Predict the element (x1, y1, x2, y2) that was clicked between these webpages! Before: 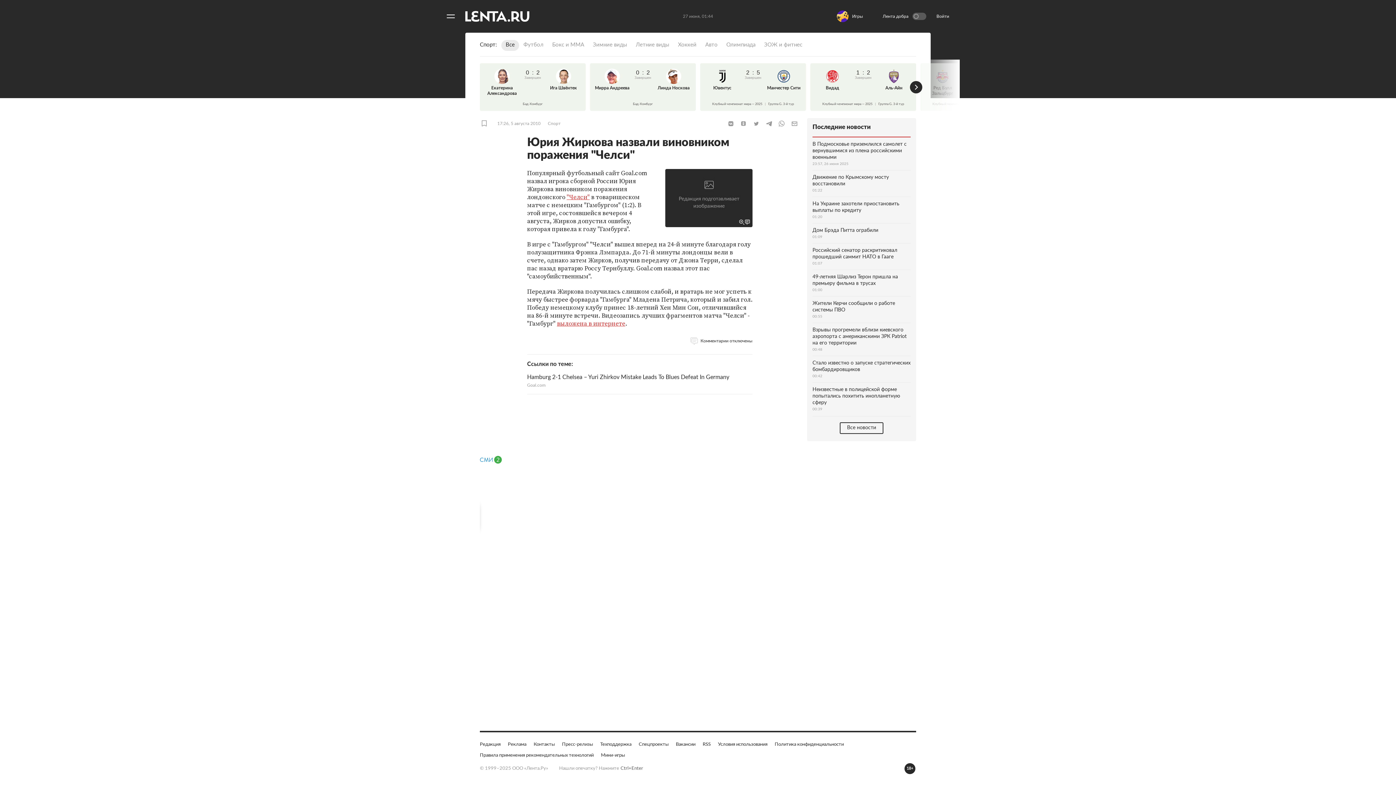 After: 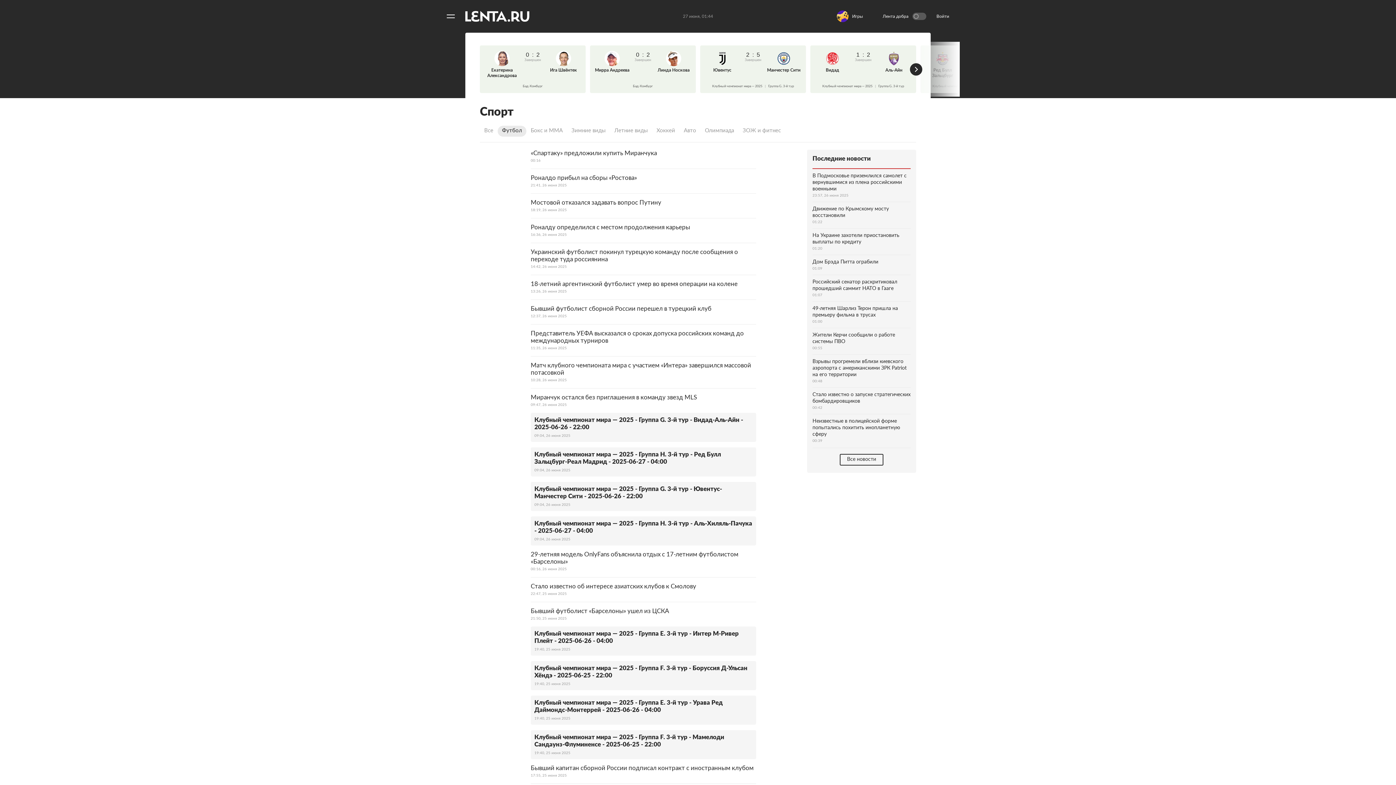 Action: bbox: (519, 40, 548, 50) label: Футбол